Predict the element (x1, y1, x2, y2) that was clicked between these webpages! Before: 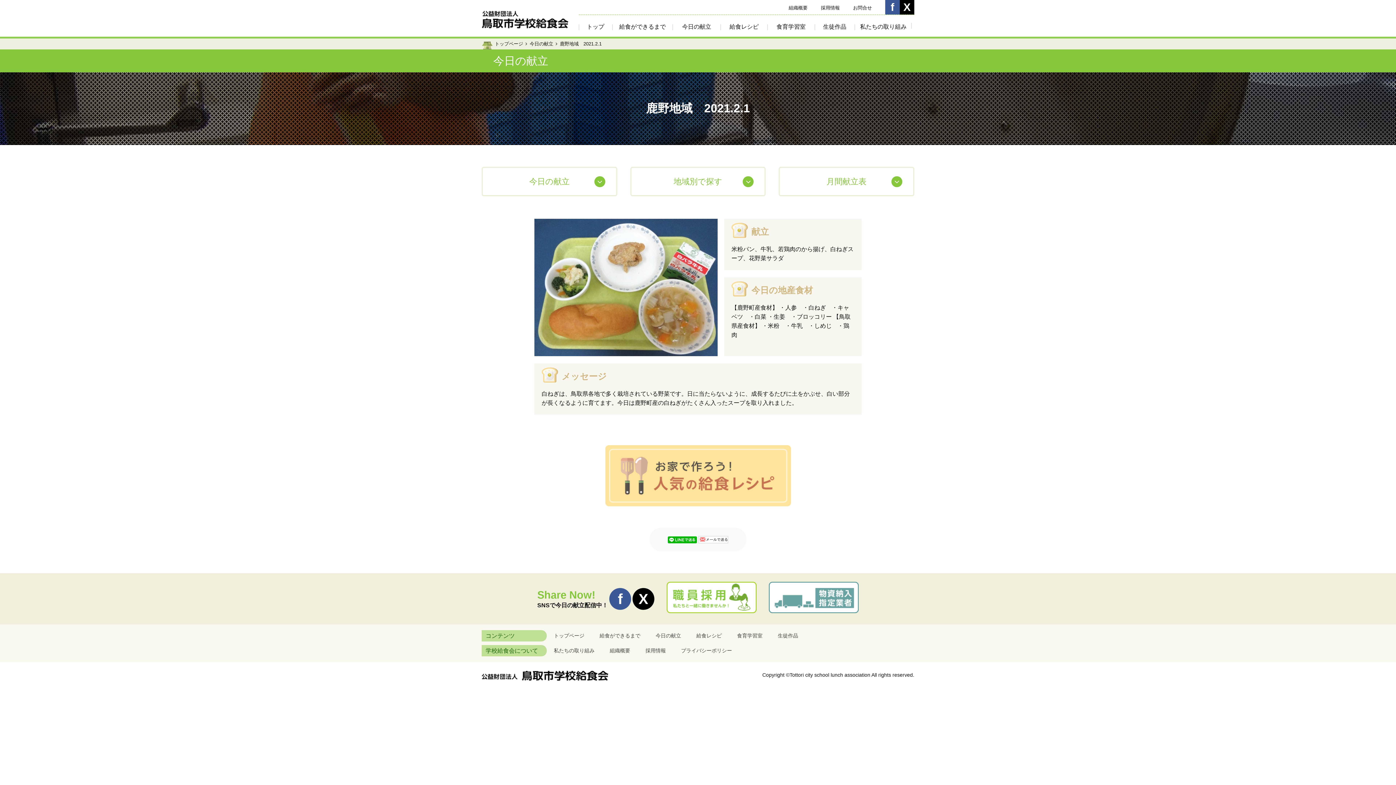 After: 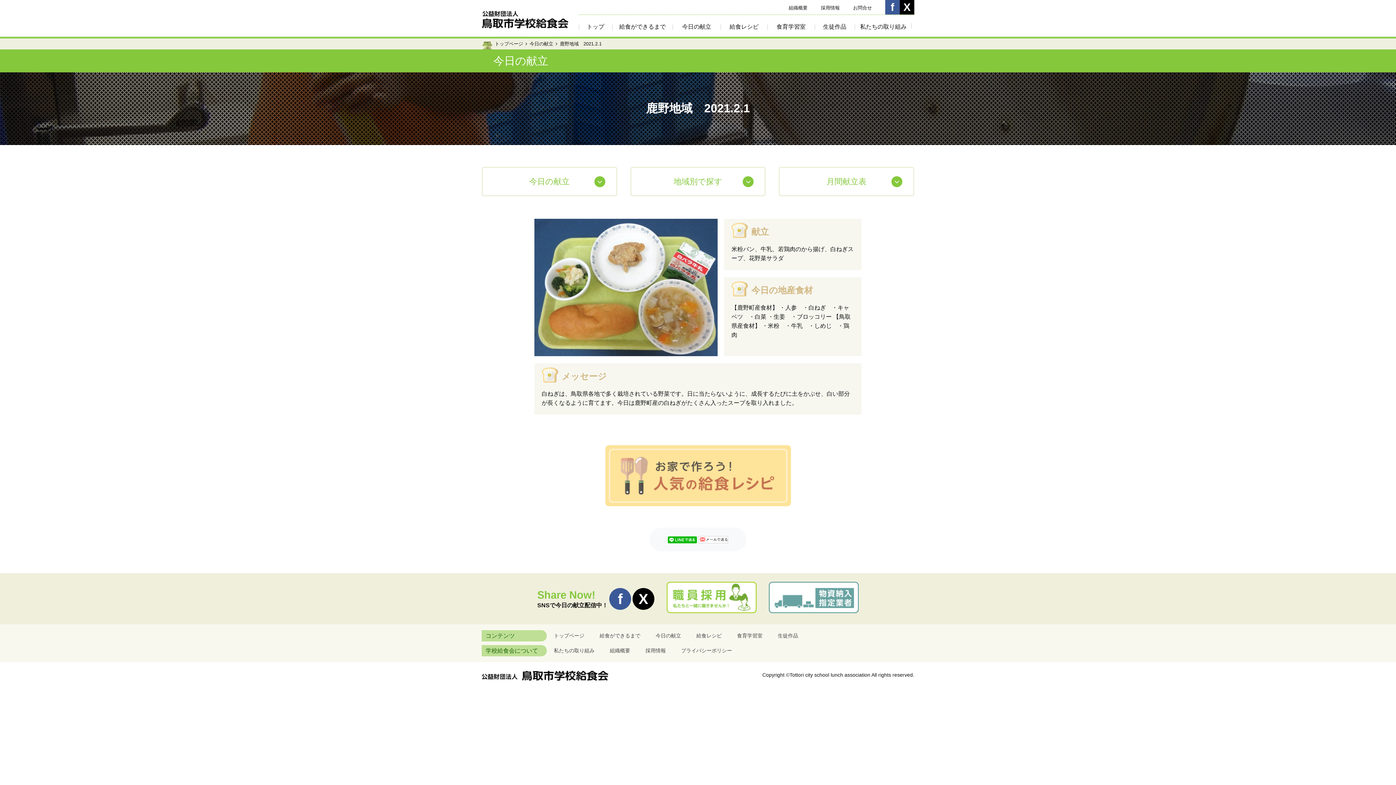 Action: bbox: (900, 0, 914, 14)